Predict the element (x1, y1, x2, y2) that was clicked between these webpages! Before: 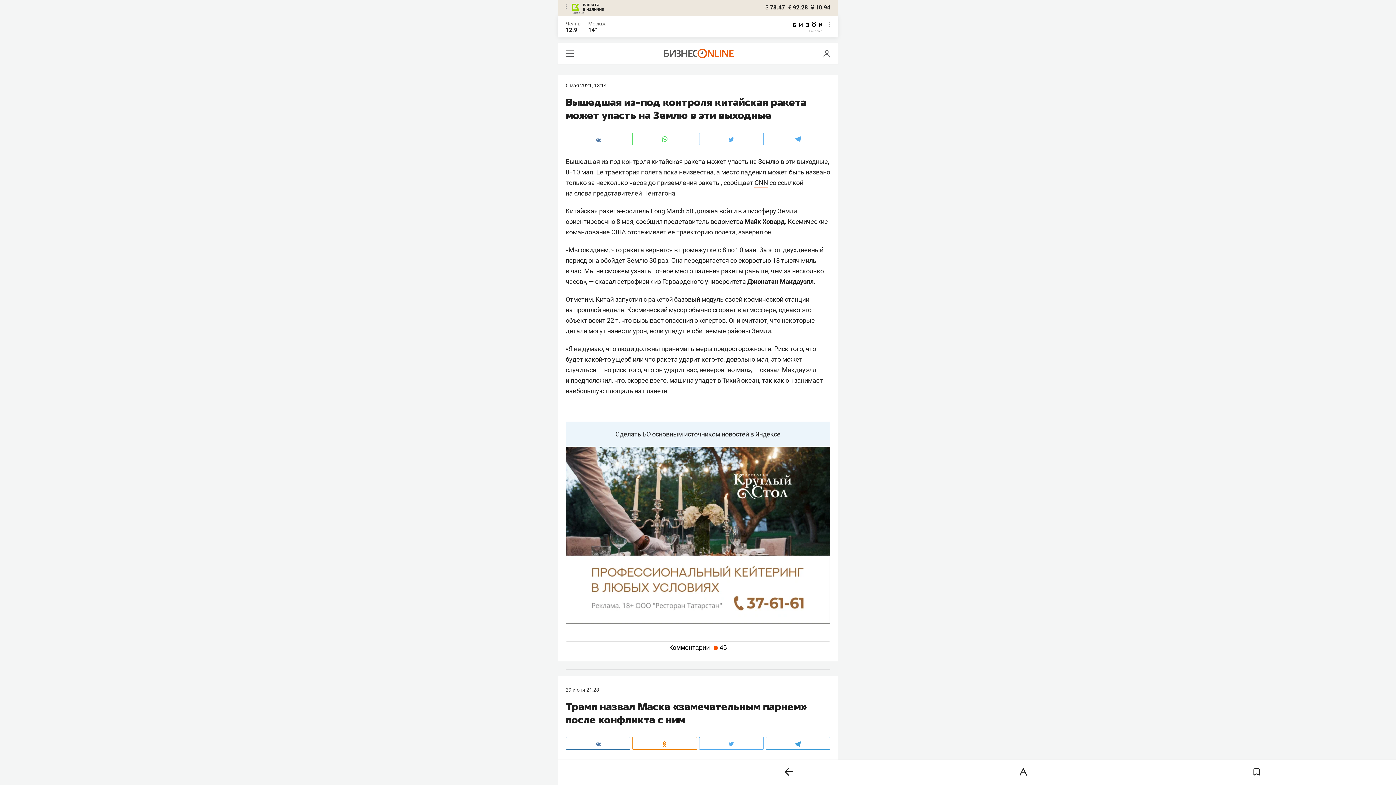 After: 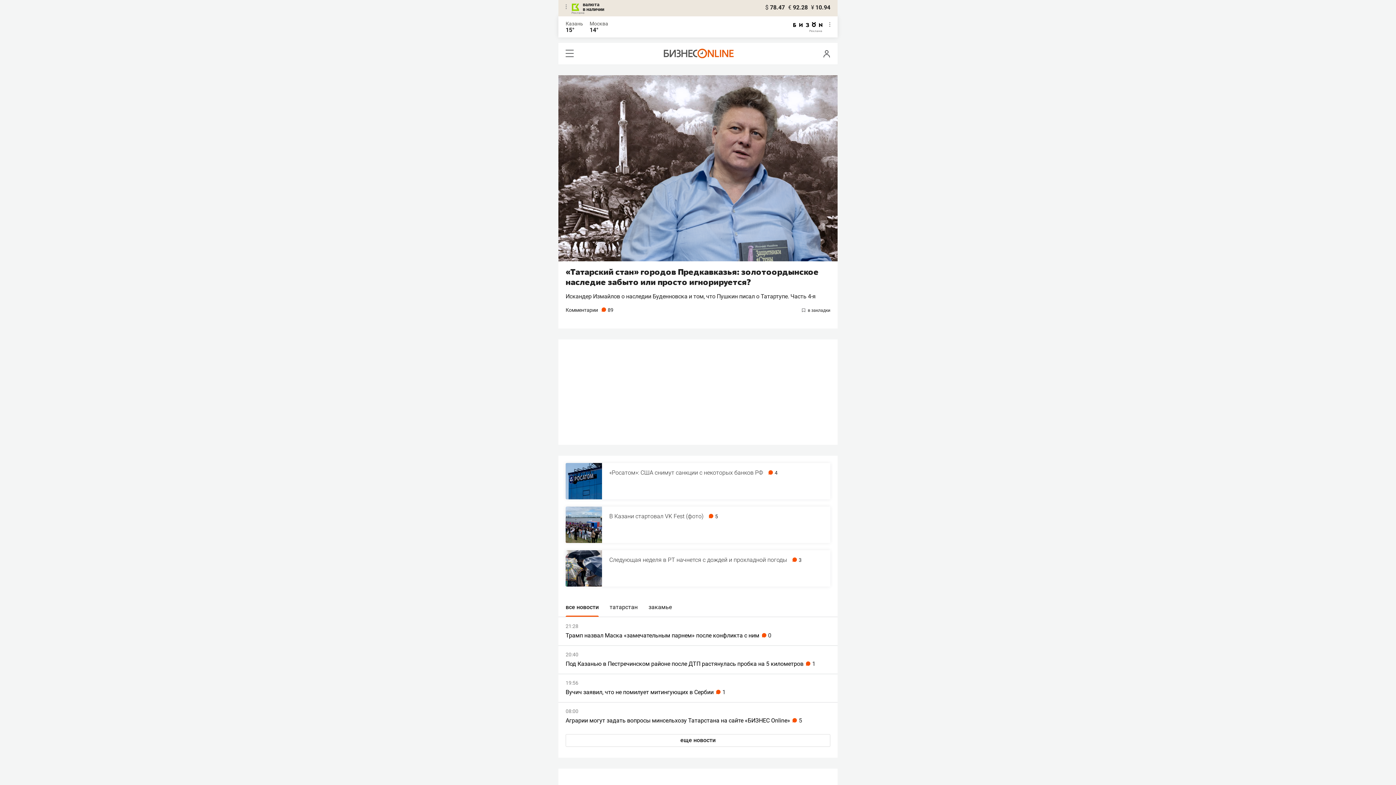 Action: bbox: (663, 53, 733, 59)